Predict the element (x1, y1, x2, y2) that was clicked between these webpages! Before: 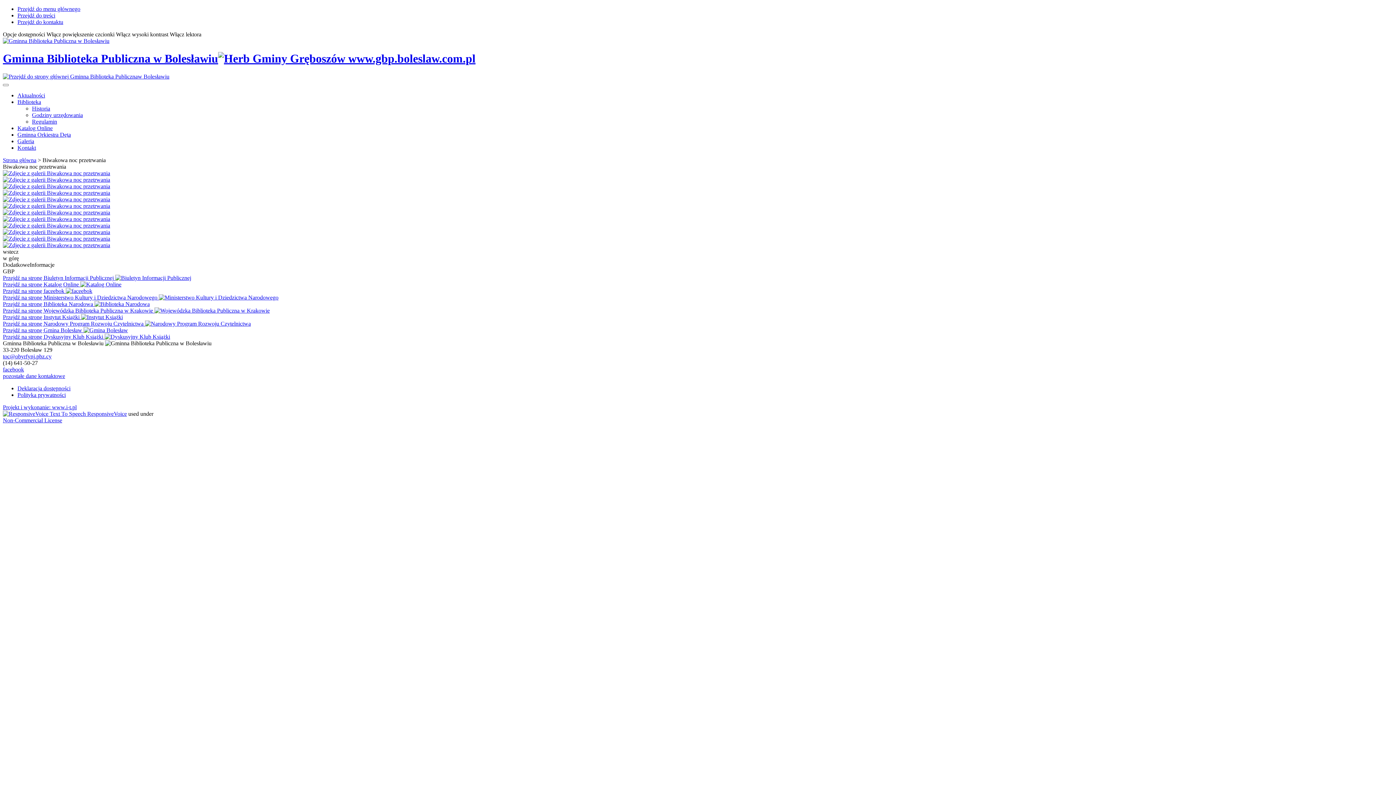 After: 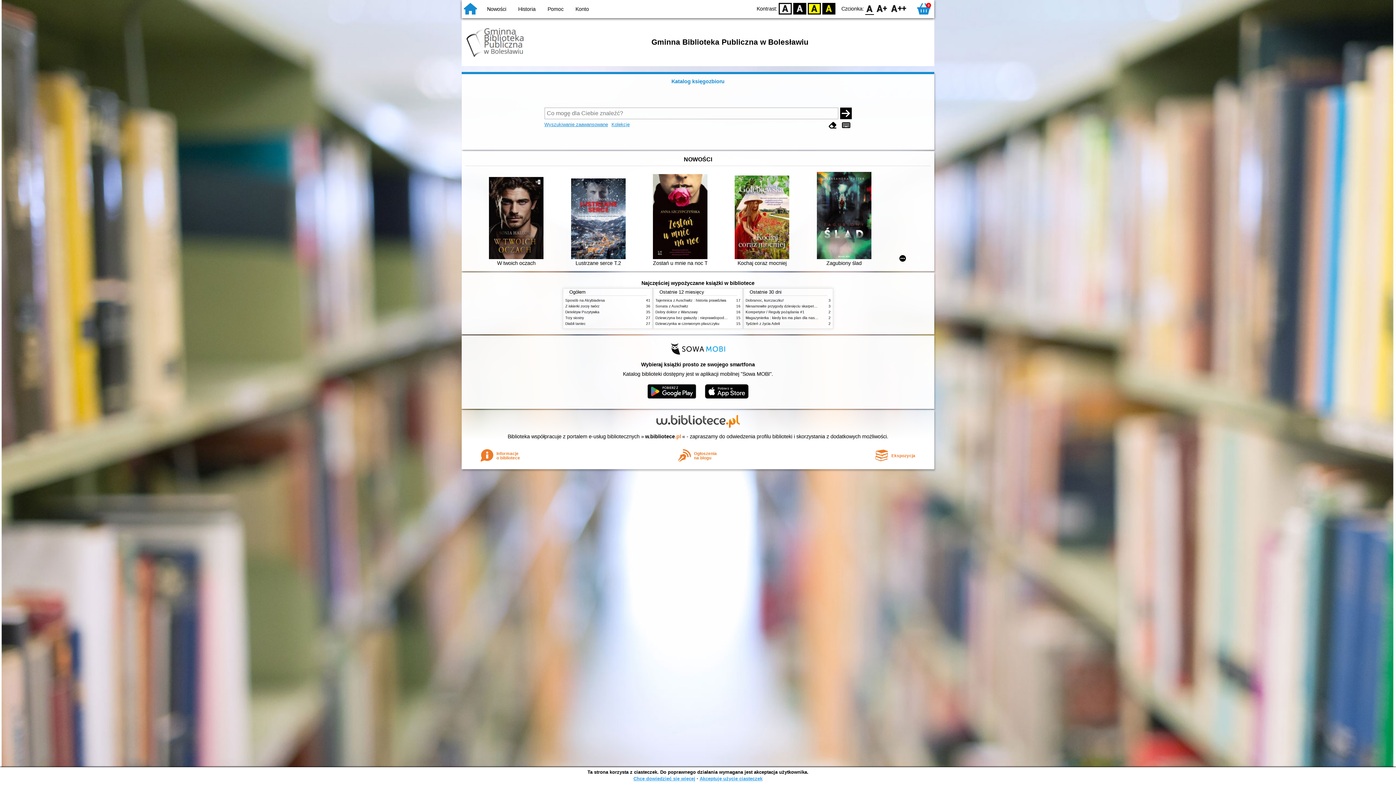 Action: bbox: (17, 125, 52, 131) label: Katalog Online